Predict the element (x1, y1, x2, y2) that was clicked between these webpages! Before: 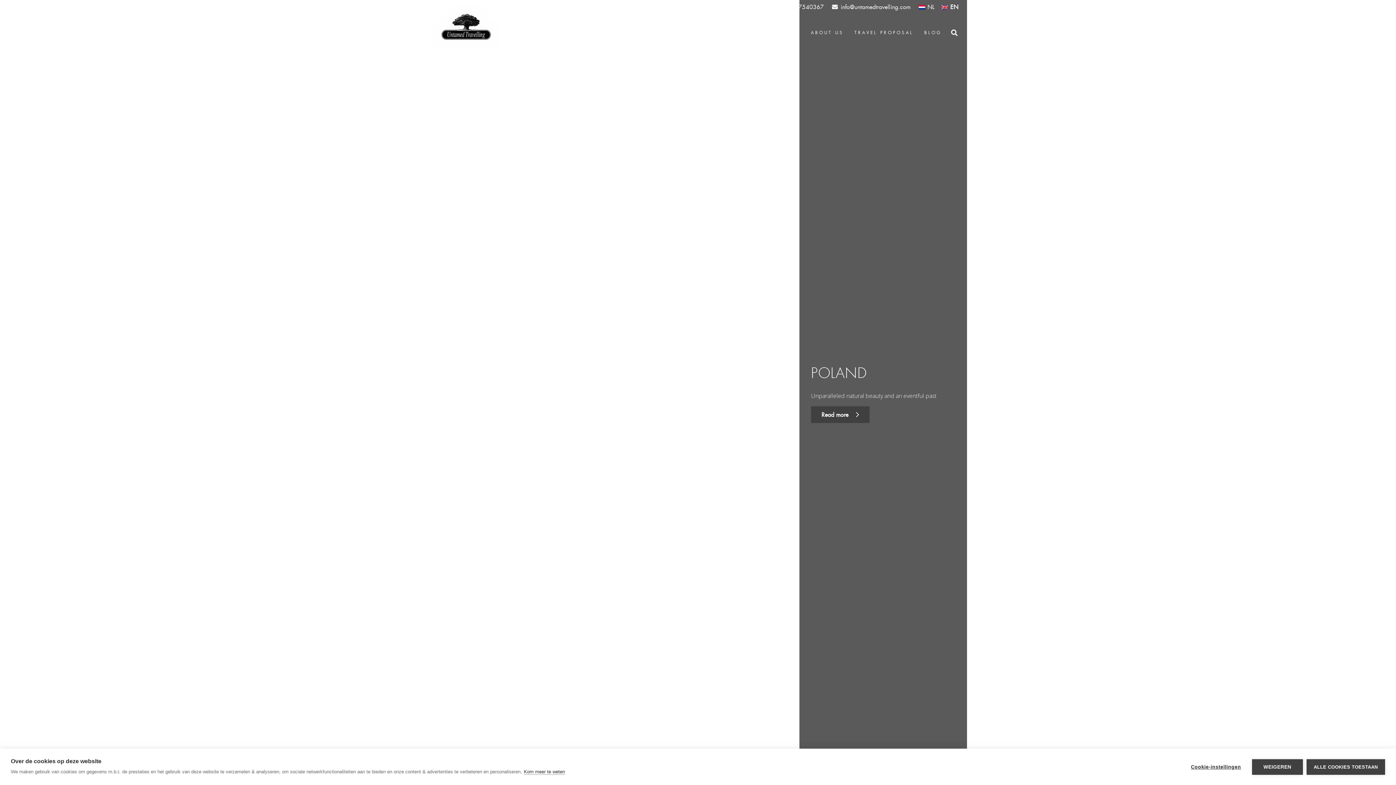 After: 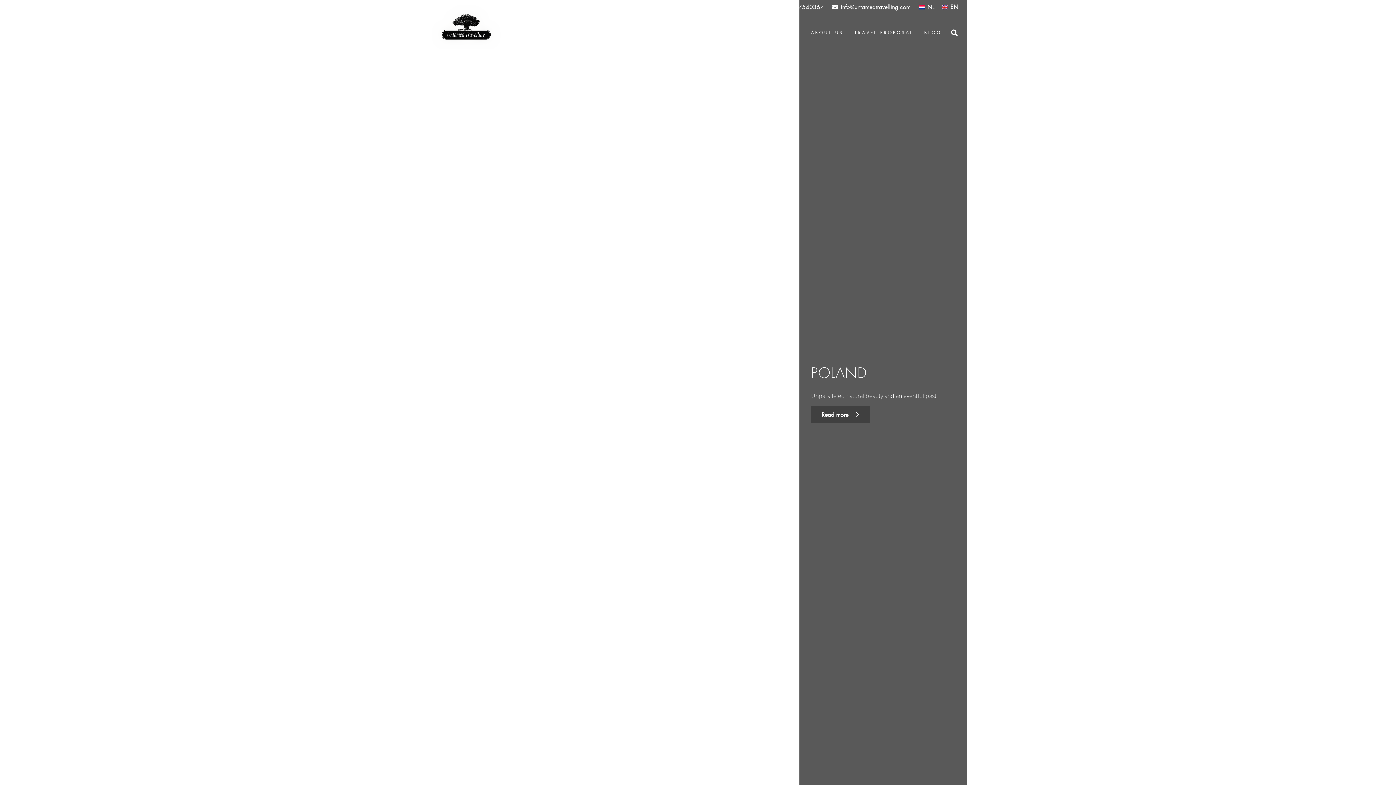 Action: bbox: (1252, 759, 1303, 775) label: WEIGEREN